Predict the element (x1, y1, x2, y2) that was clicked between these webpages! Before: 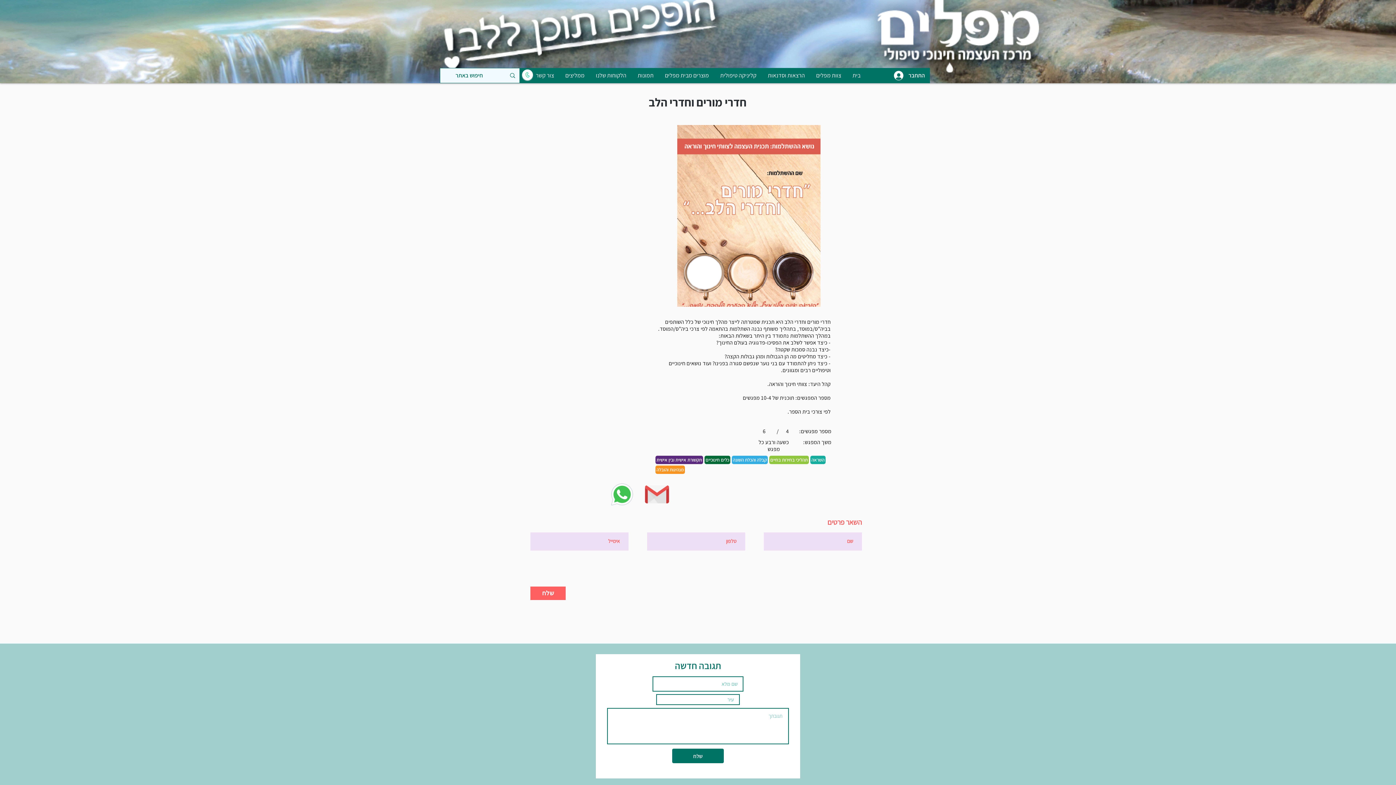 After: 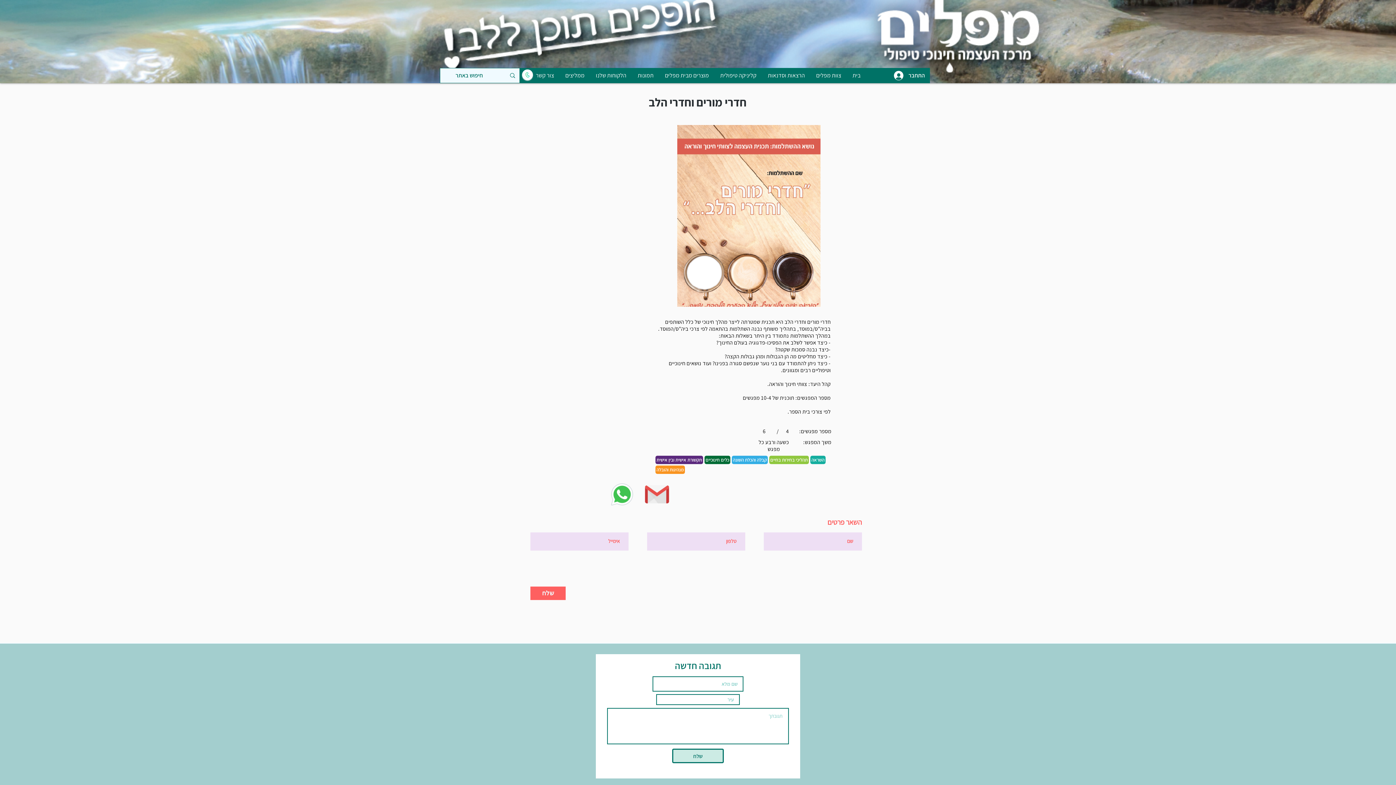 Action: bbox: (672, 749, 724, 763) label: שלח